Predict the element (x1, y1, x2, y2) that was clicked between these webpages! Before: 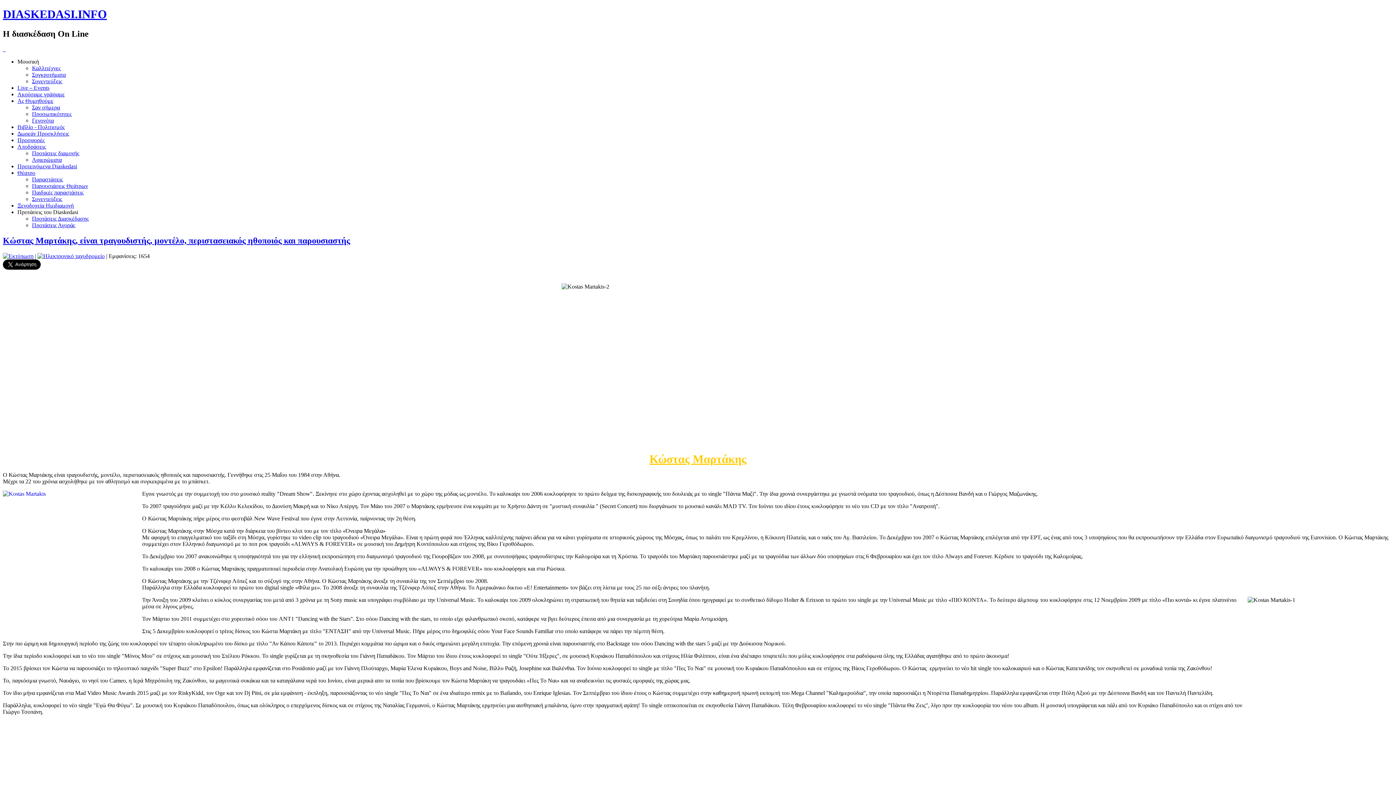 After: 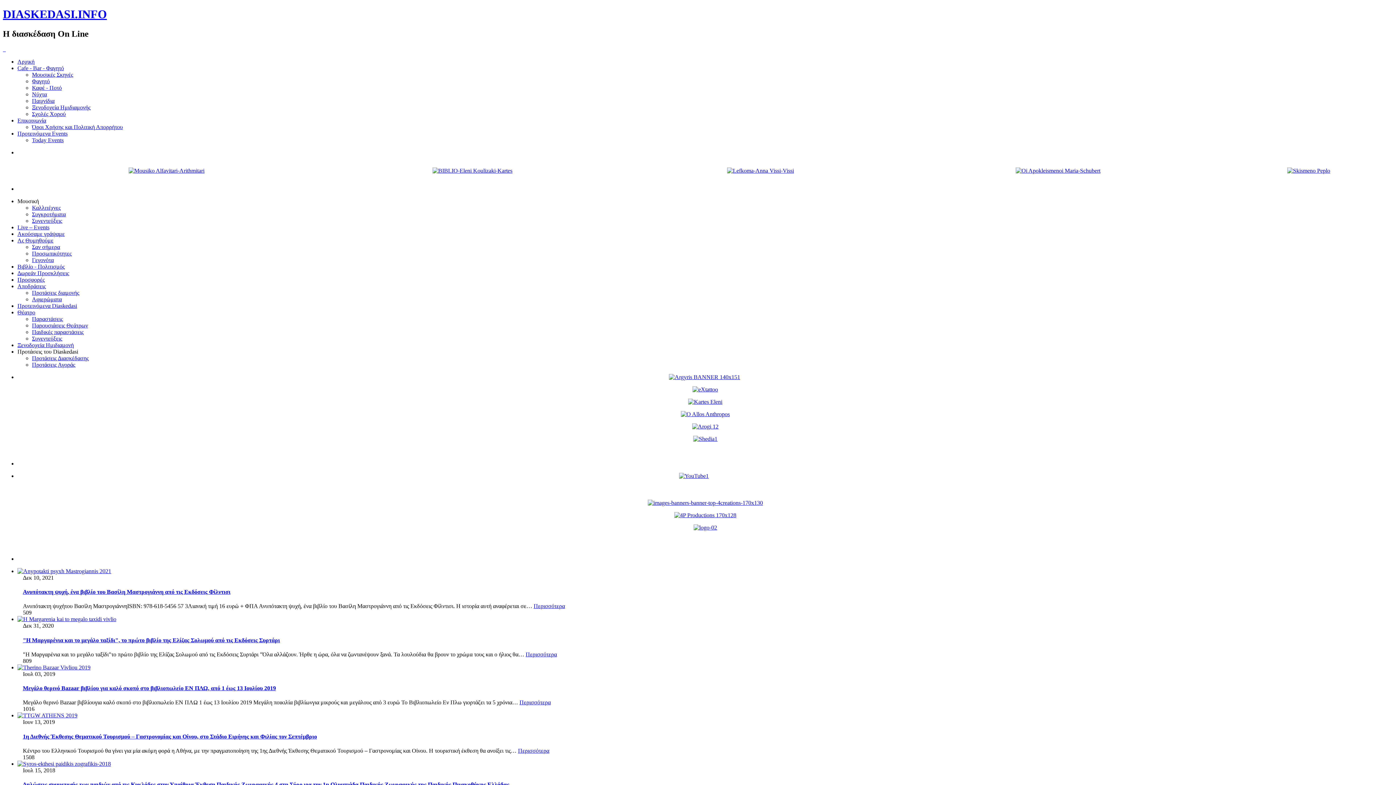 Action: bbox: (17, 123, 64, 130) label: Βιβλίο - Πολιτισμός